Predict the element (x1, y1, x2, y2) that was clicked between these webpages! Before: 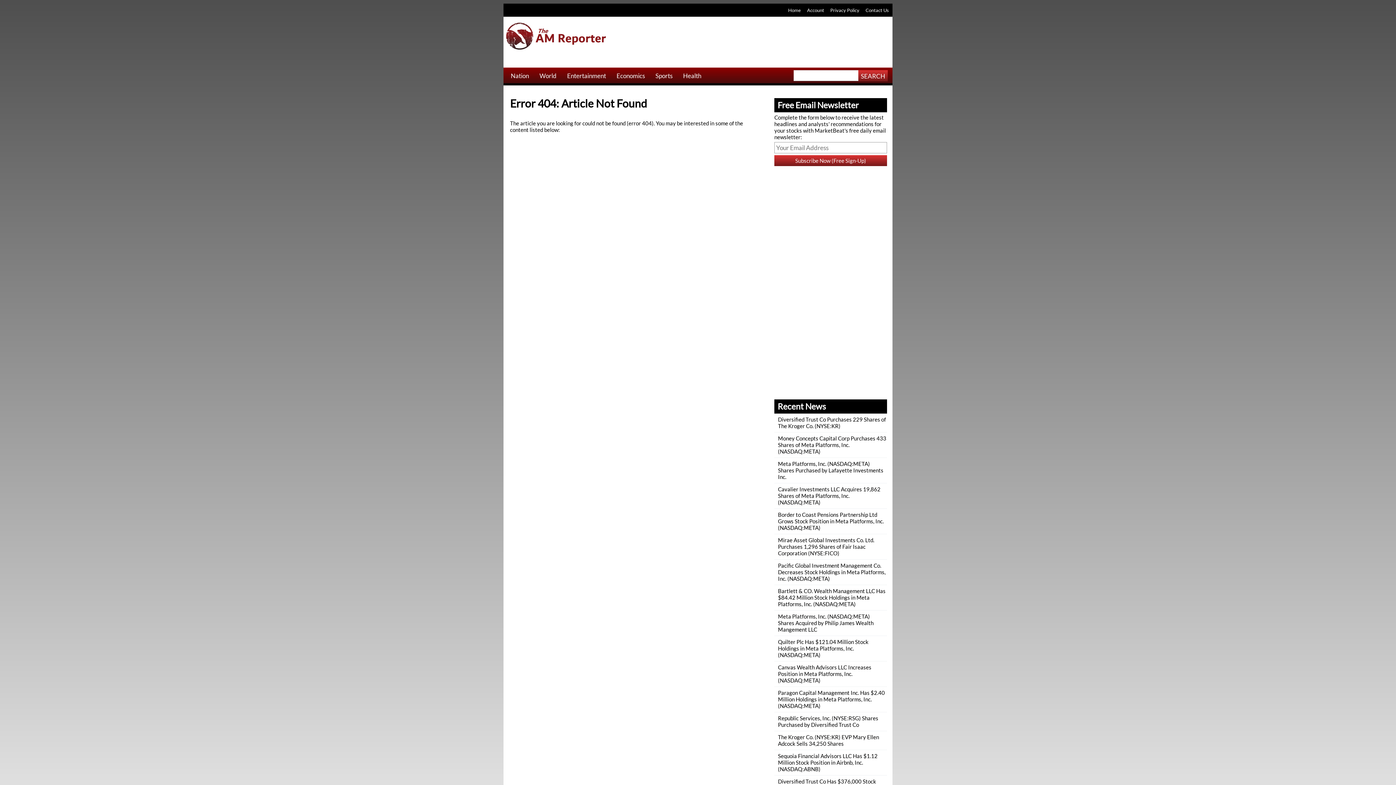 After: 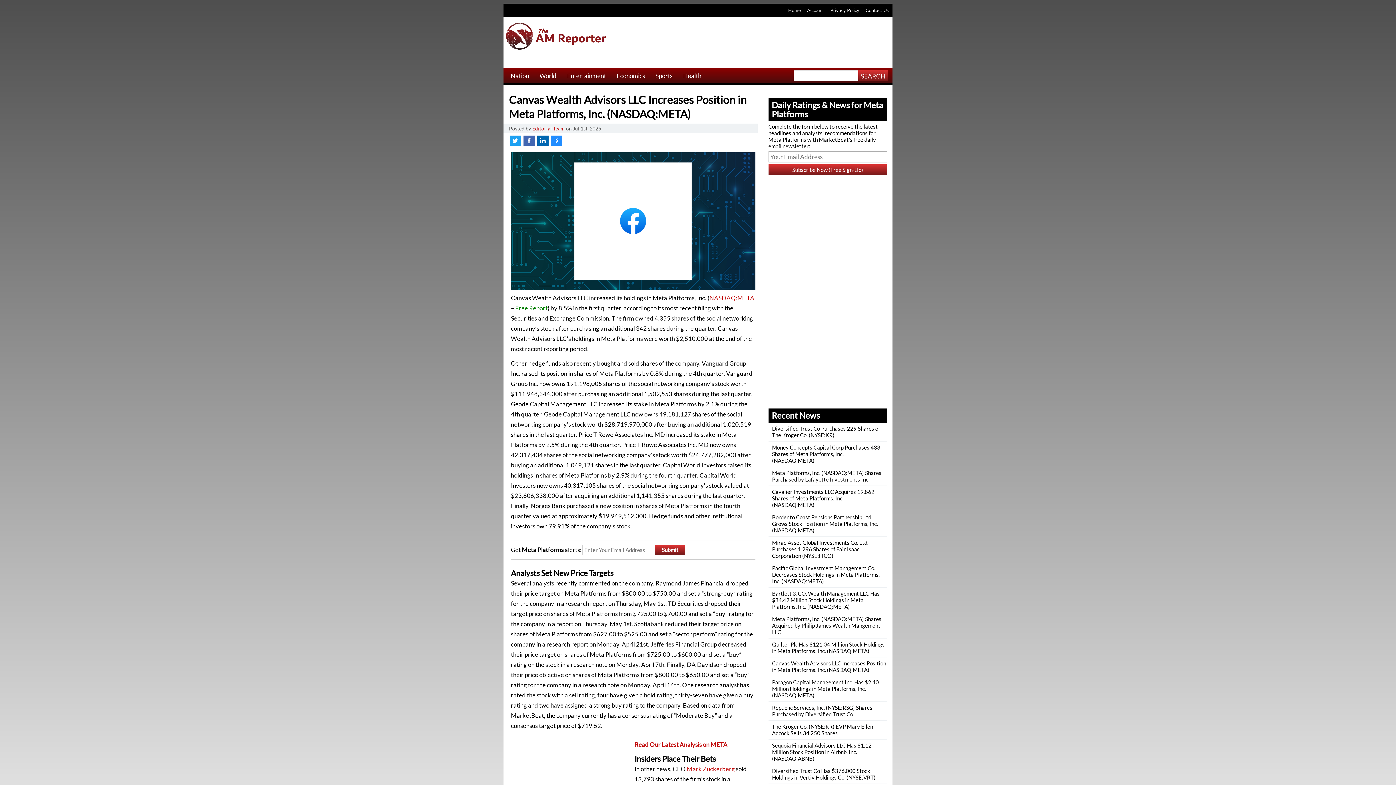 Action: label: Canvas Wealth Advisors LLC Increases Position in Meta Platforms, Inc. (NASDAQ:META) bbox: (778, 664, 871, 684)